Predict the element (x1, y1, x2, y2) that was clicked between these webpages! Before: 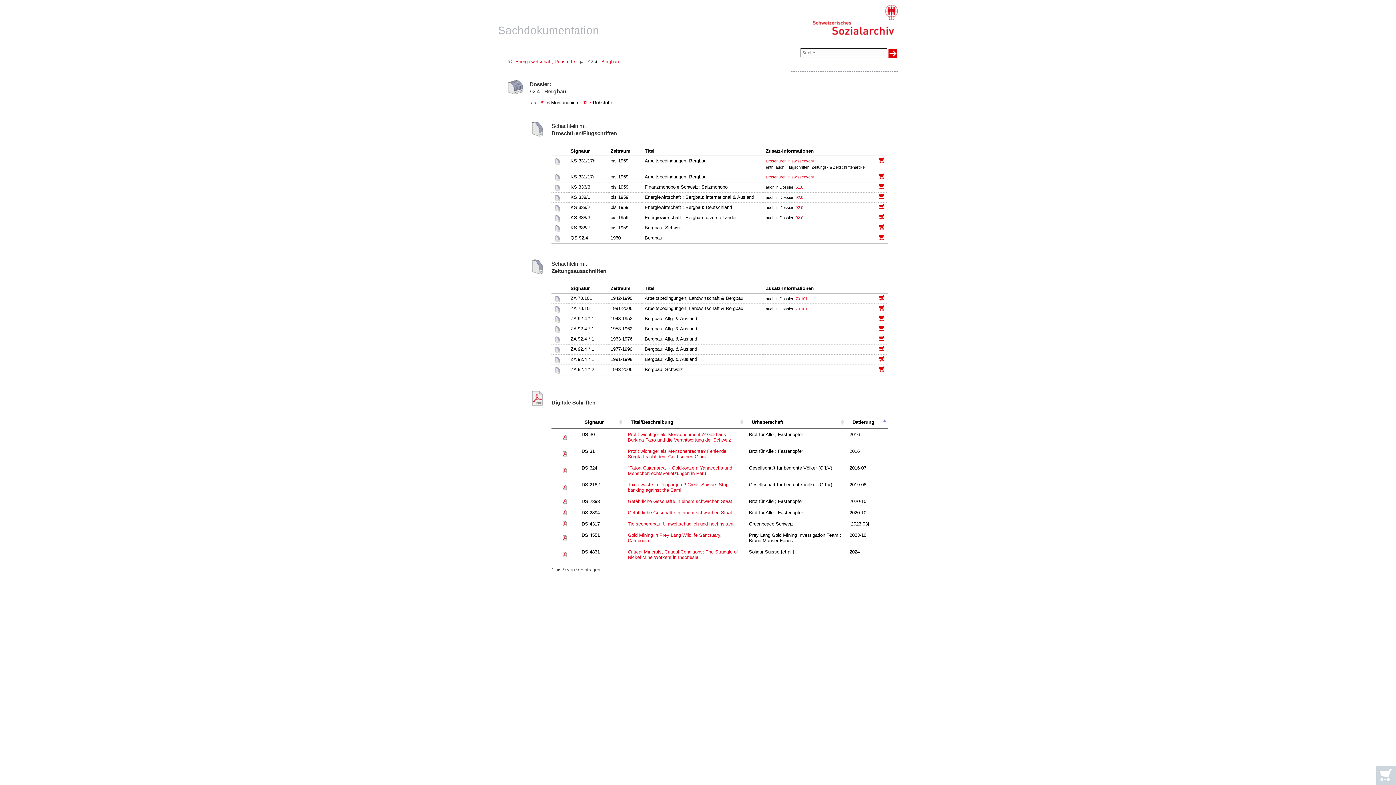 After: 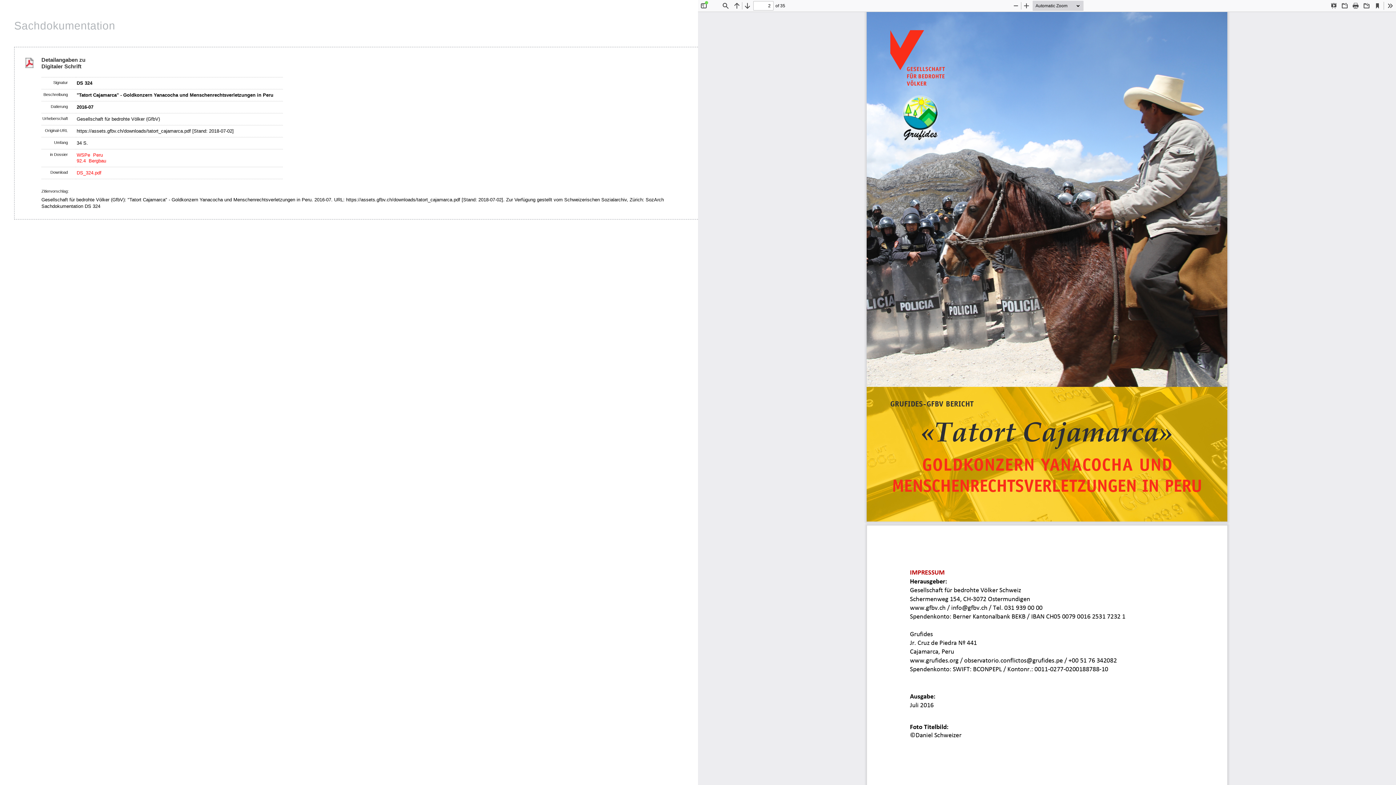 Action: label: "Tatort Cajamarca" - Goldkonzern Yanacocha und Menschenrechtsverletzungen in Peru bbox: (628, 465, 732, 476)